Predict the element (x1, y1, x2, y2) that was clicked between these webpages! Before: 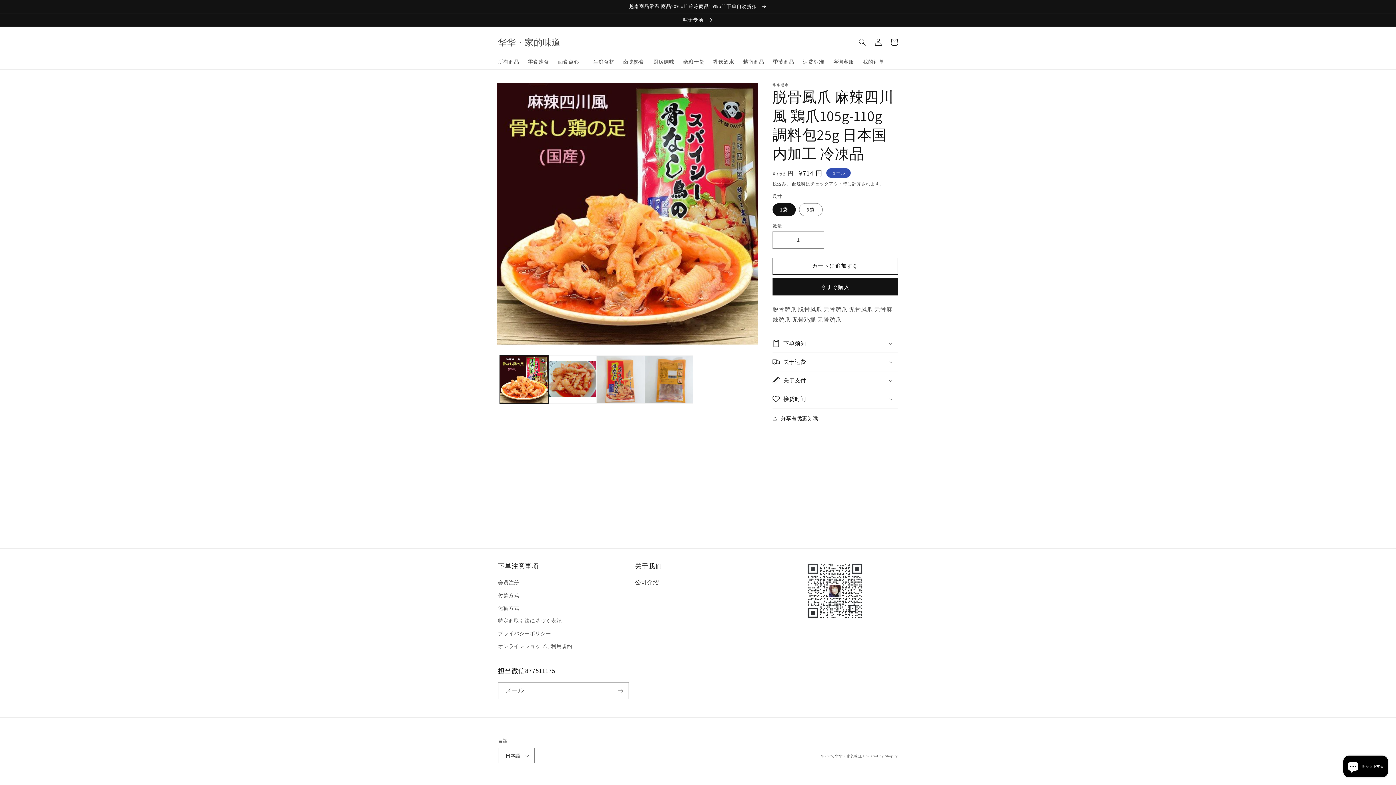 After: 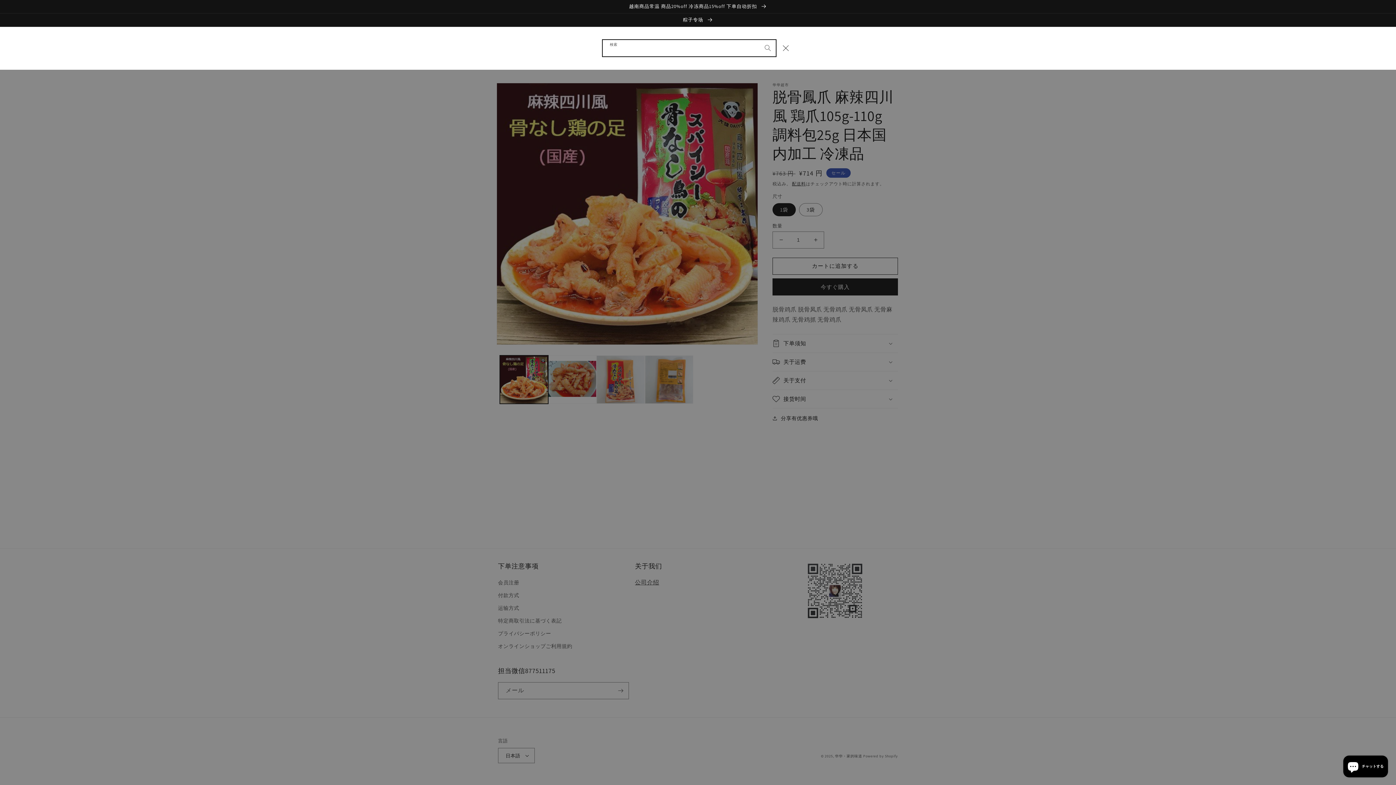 Action: label: 検索 bbox: (854, 34, 870, 50)